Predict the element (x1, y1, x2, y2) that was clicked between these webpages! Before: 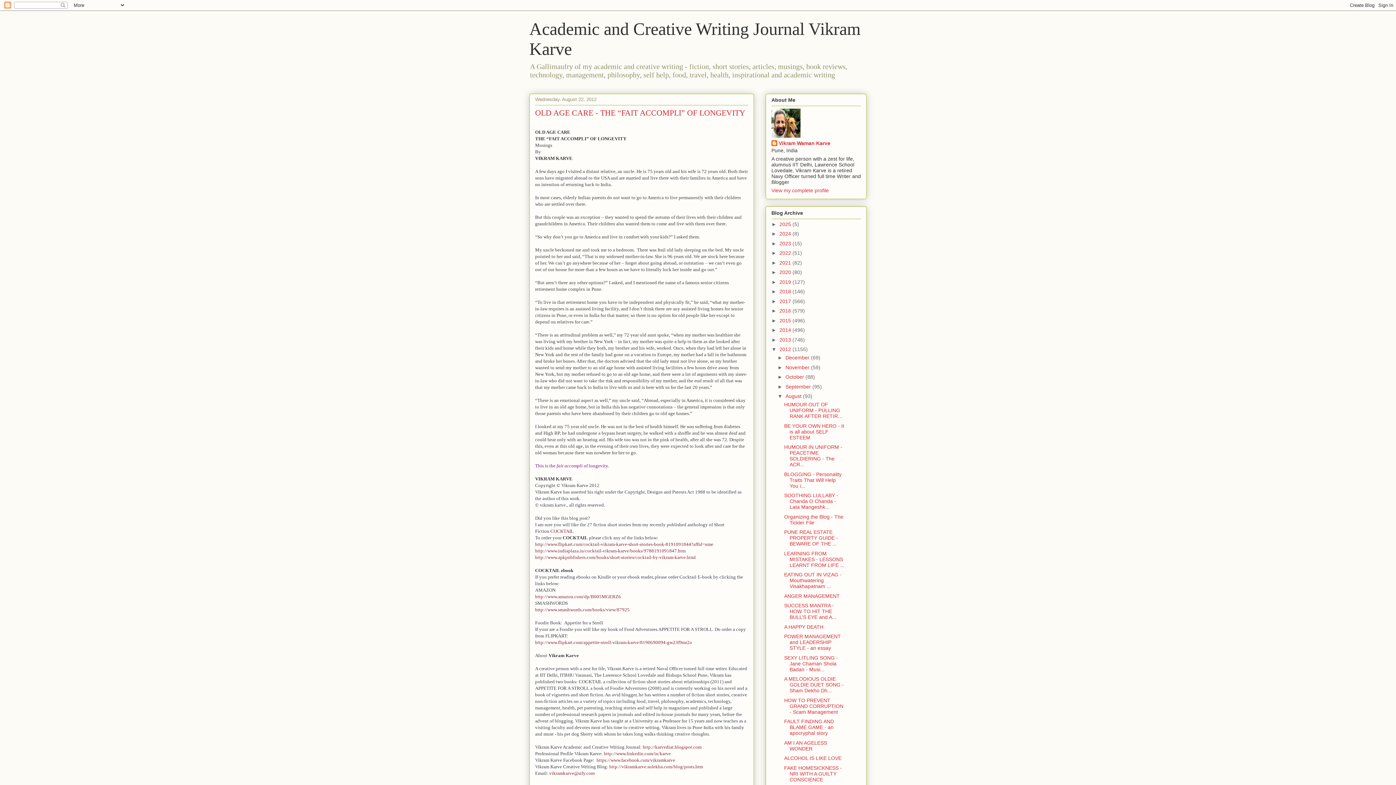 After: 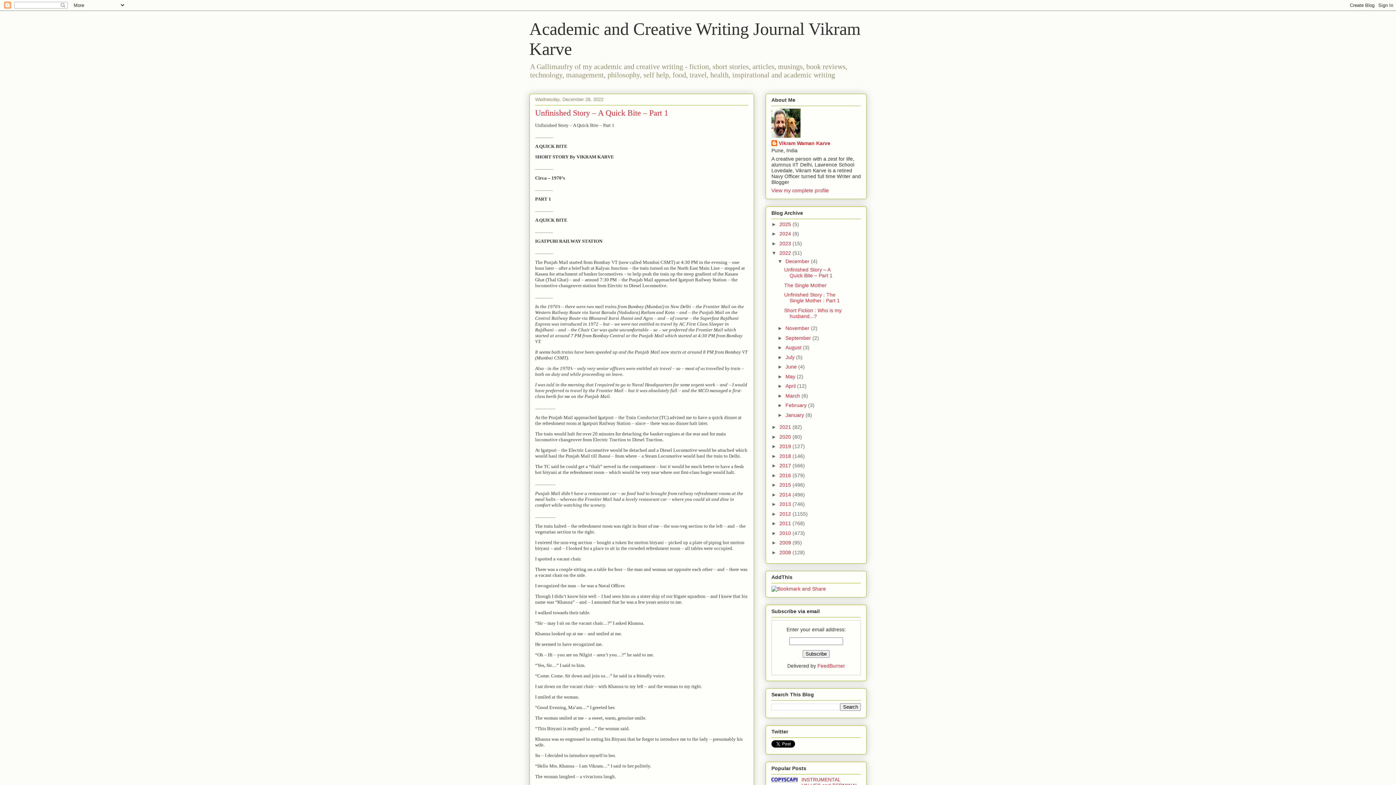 Action: bbox: (779, 250, 792, 256) label: 2022 